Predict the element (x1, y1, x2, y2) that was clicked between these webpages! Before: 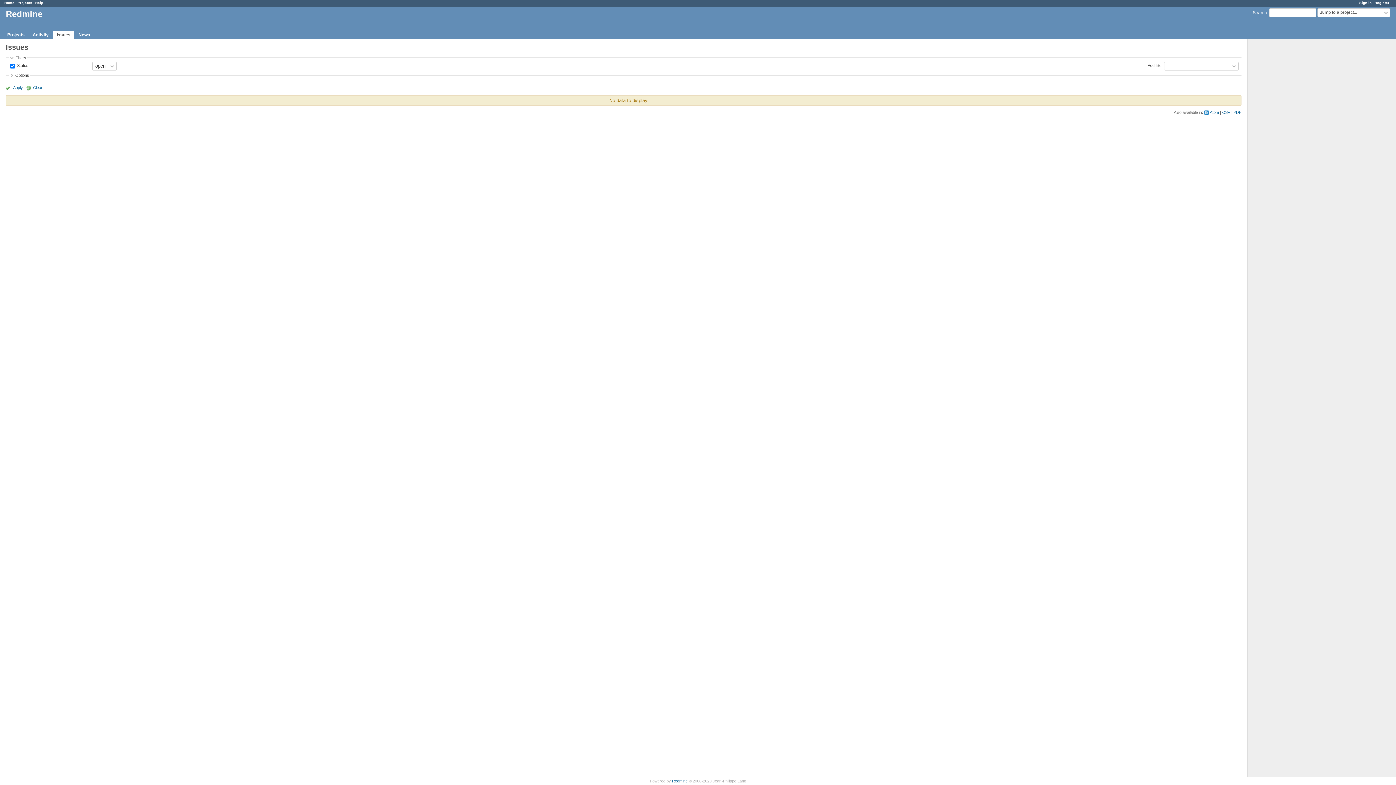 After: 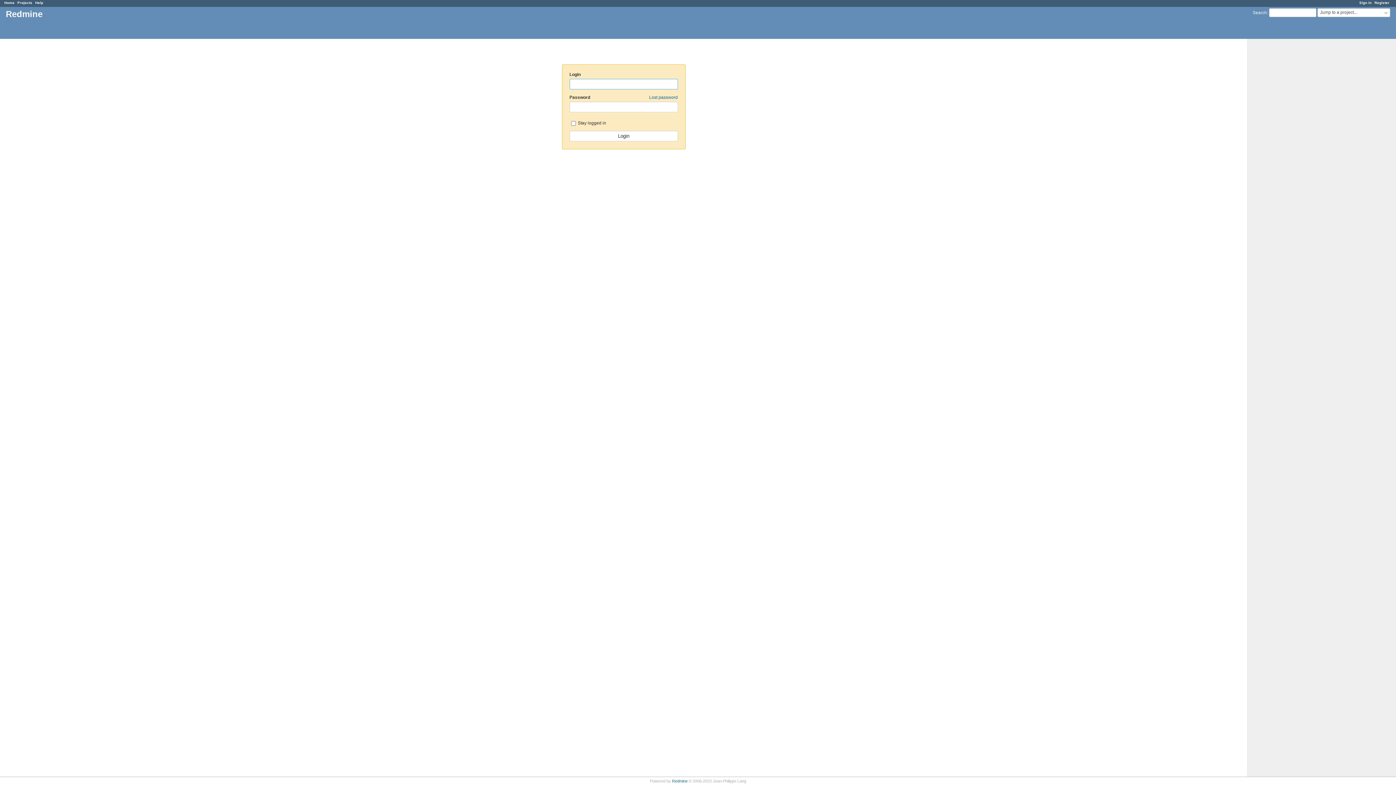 Action: label: Sign in bbox: (1359, 0, 1372, 4)